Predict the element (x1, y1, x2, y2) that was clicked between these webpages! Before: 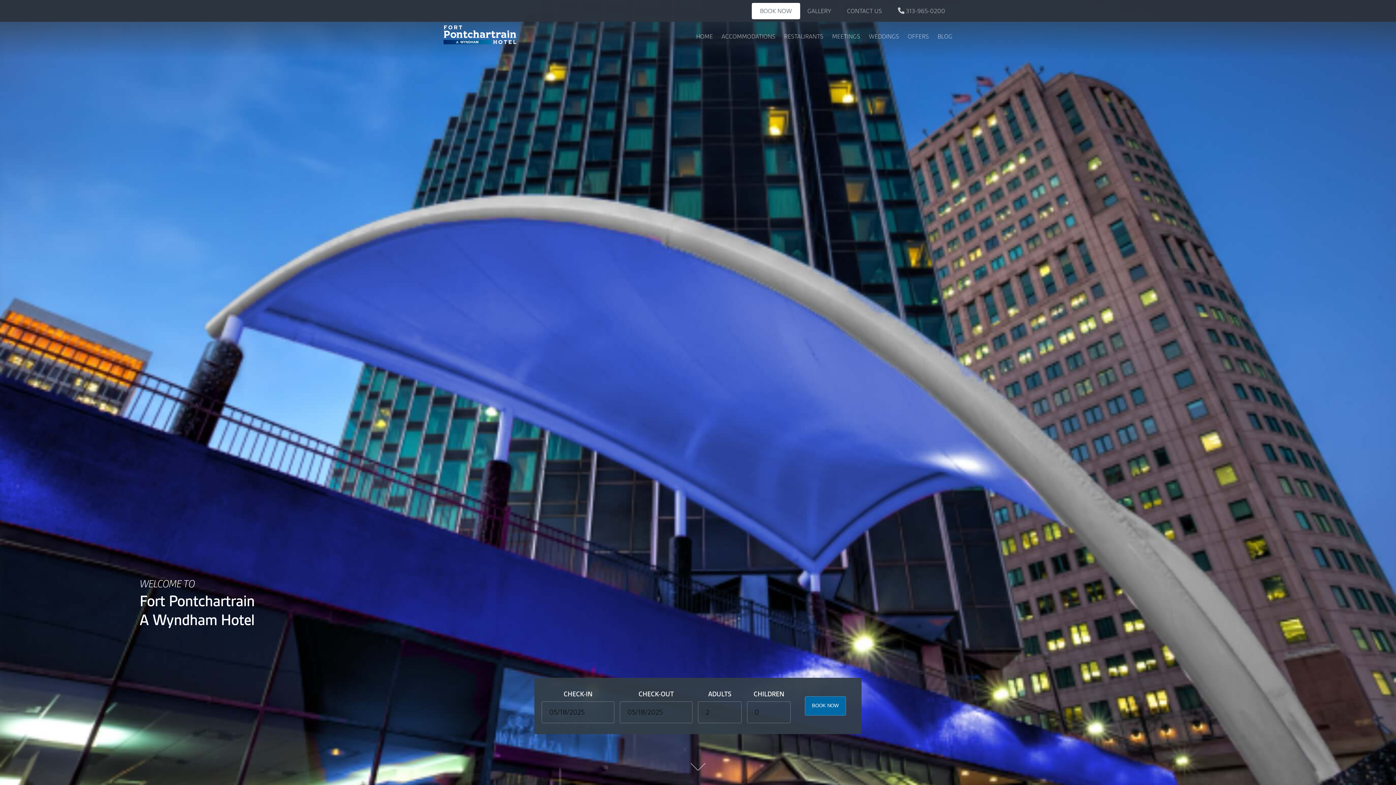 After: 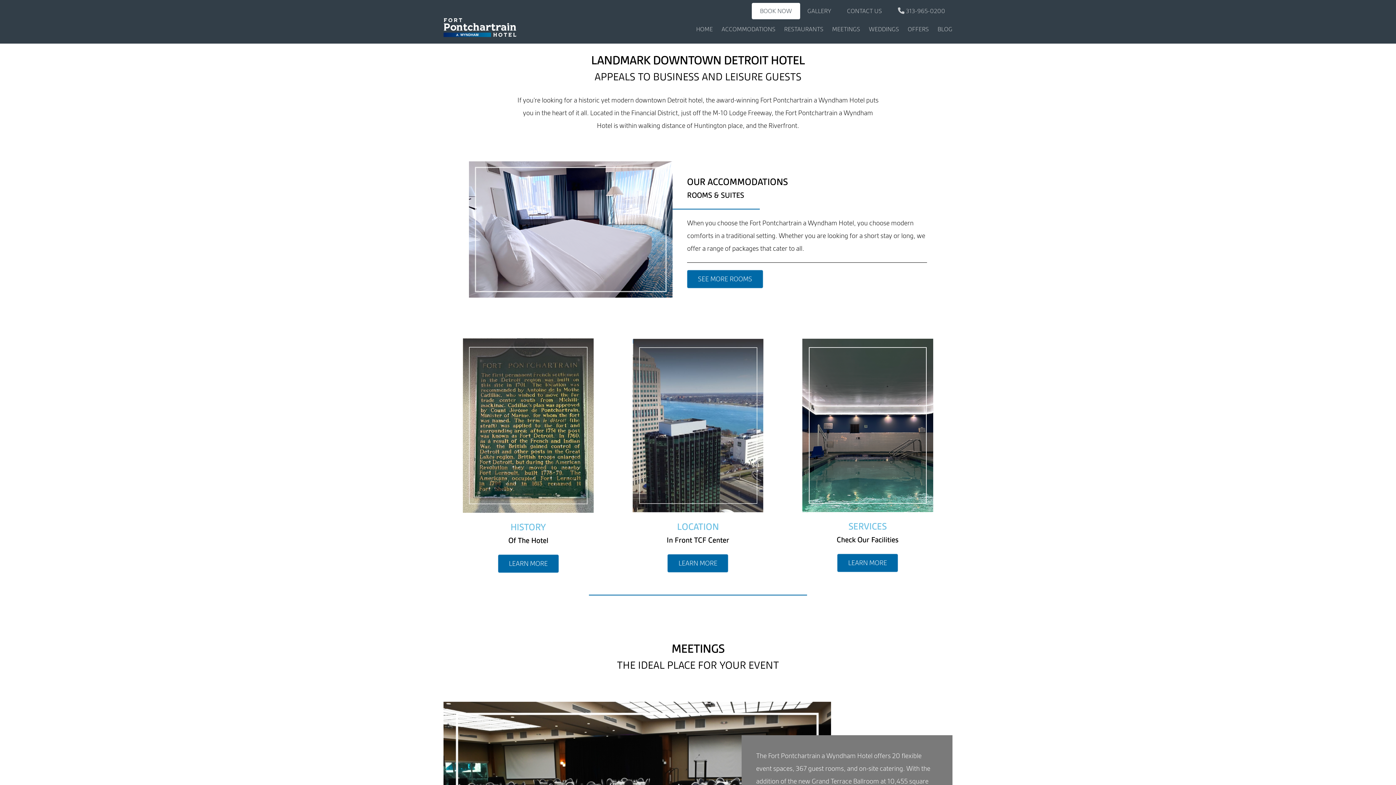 Action: label: Next bbox: (661, 749, 734, 785)